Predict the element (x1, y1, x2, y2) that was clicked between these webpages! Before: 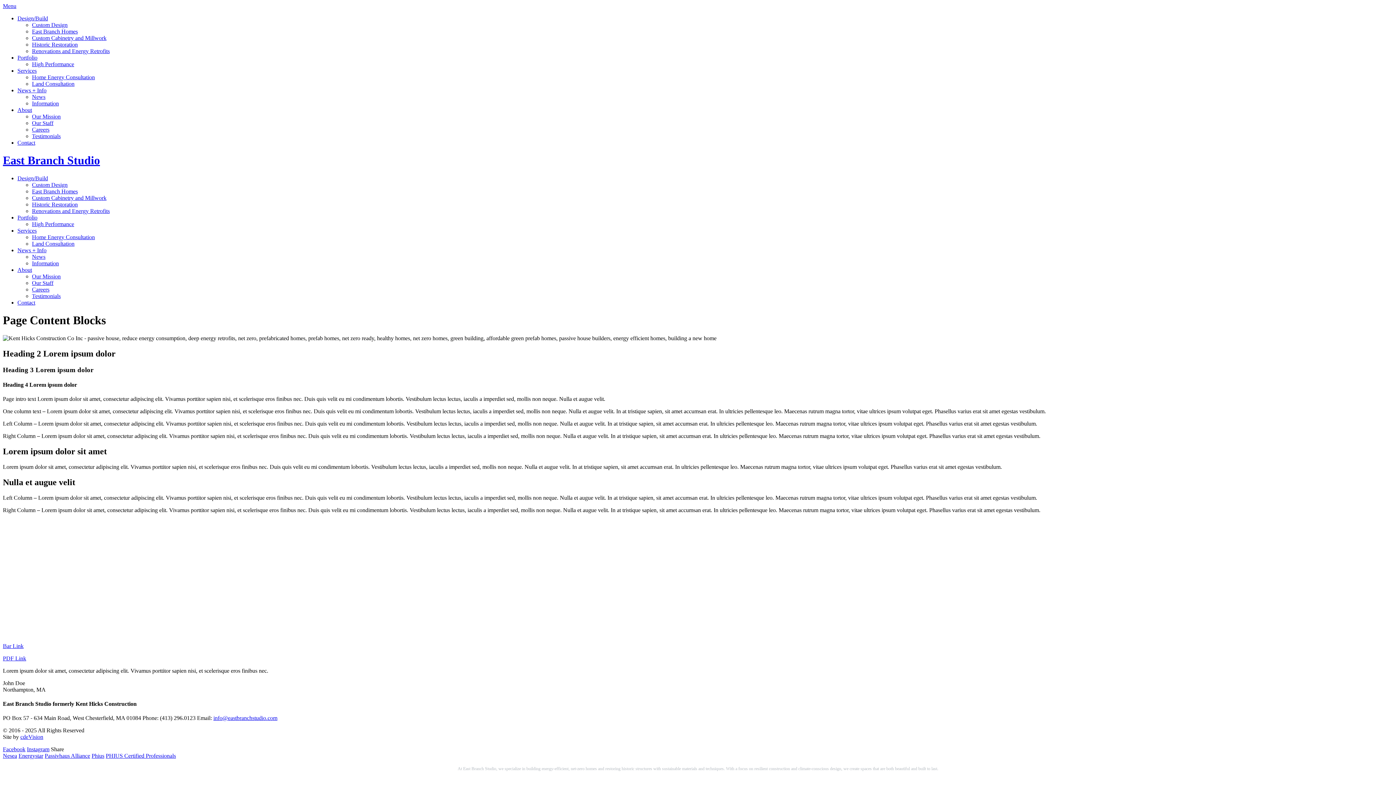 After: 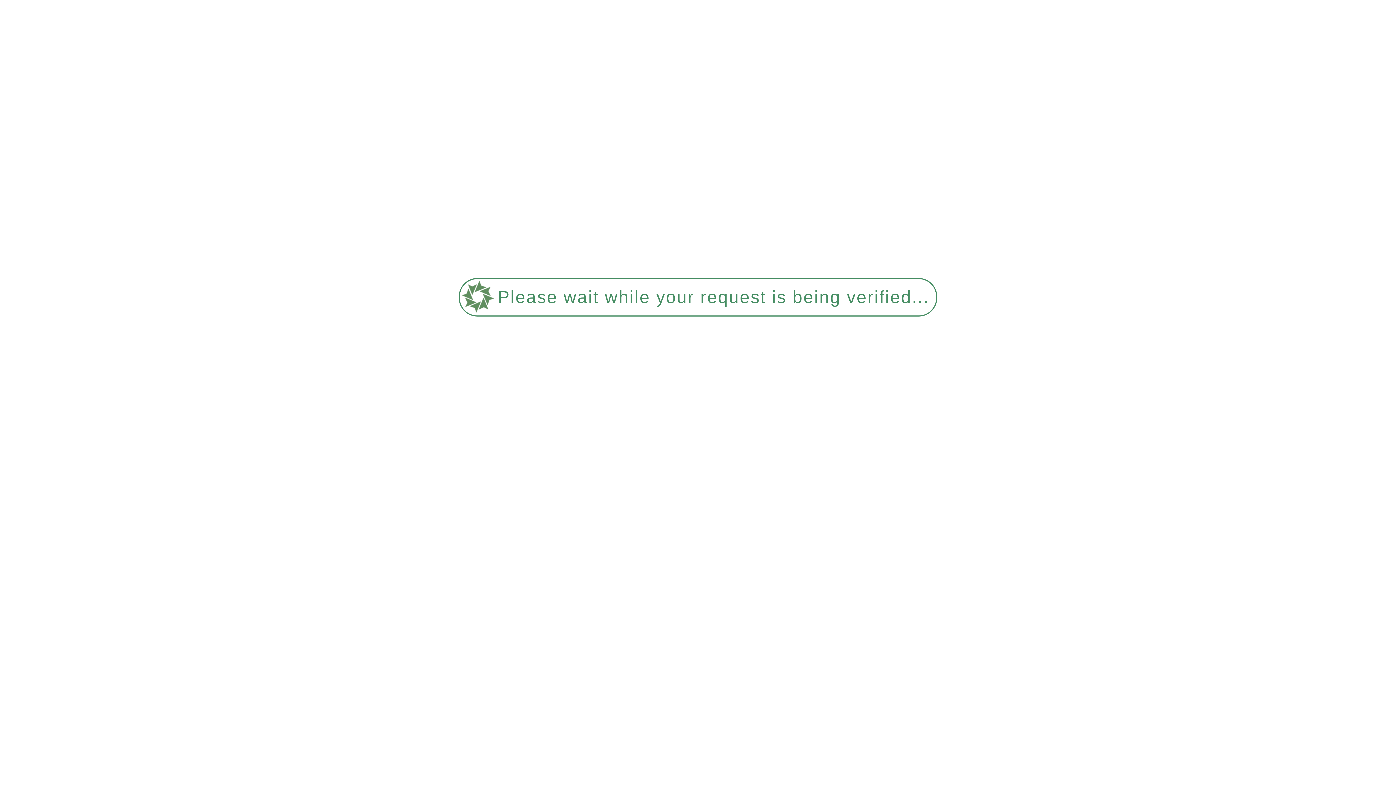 Action: bbox: (32, 181, 67, 187) label: Custom Design